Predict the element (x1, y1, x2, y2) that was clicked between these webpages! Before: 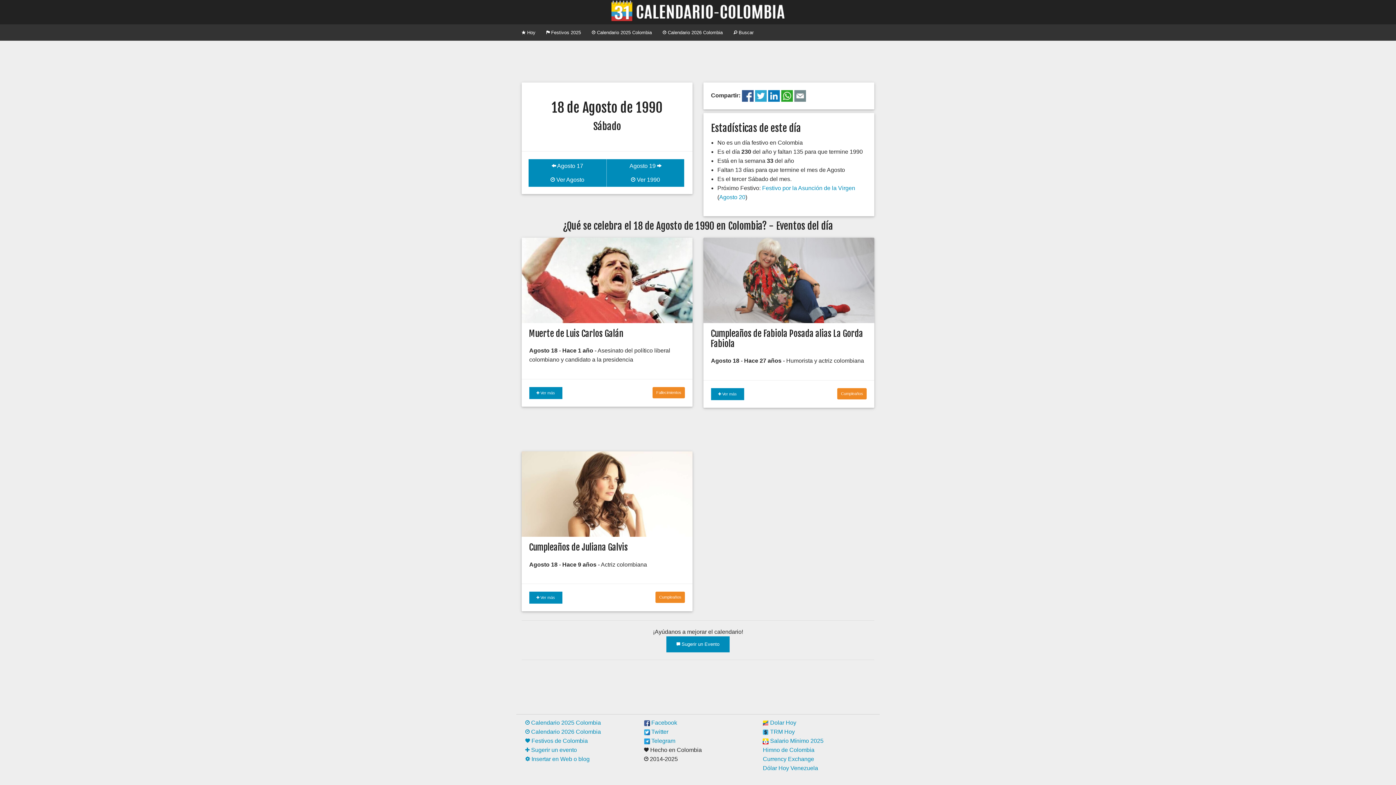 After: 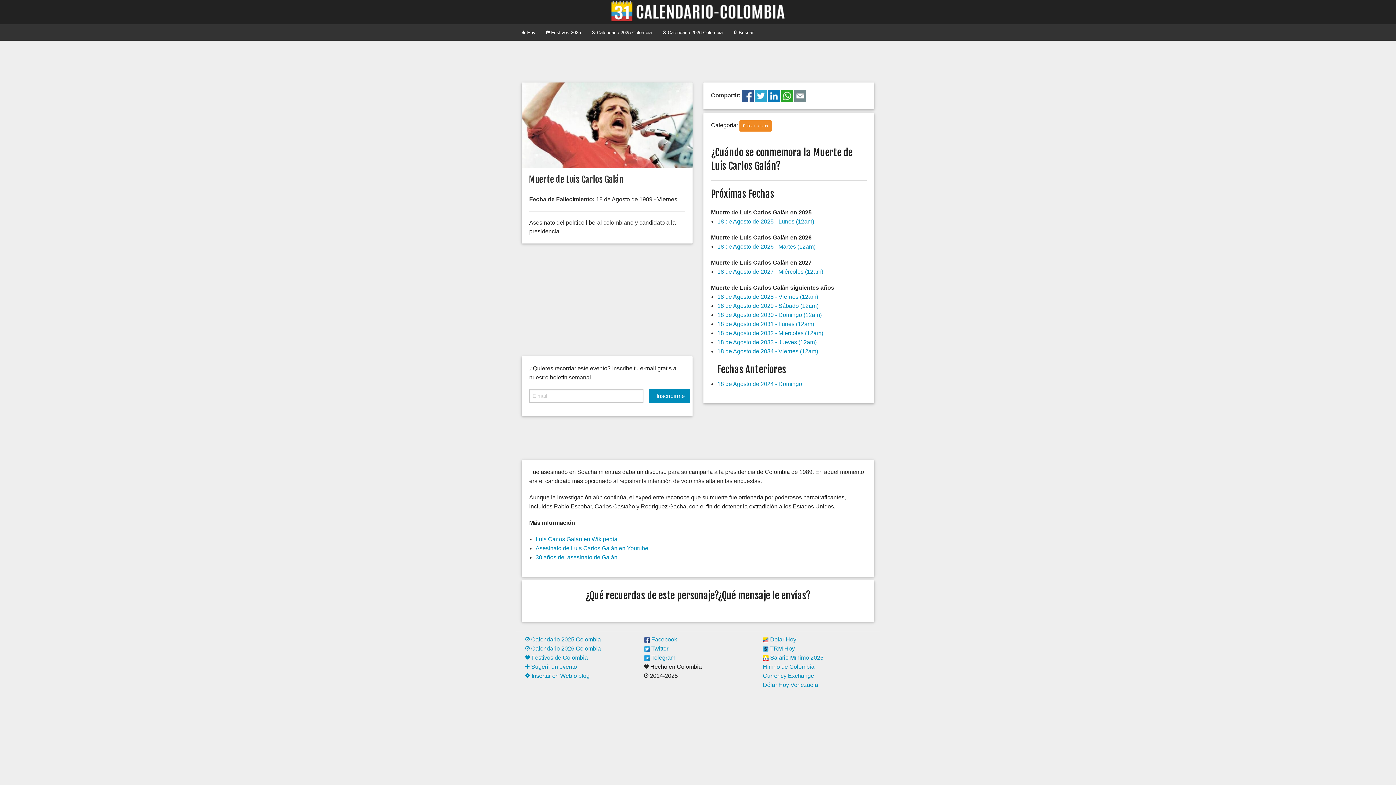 Action: label: Muerte de Luis Carlos Galán bbox: (529, 328, 623, 339)